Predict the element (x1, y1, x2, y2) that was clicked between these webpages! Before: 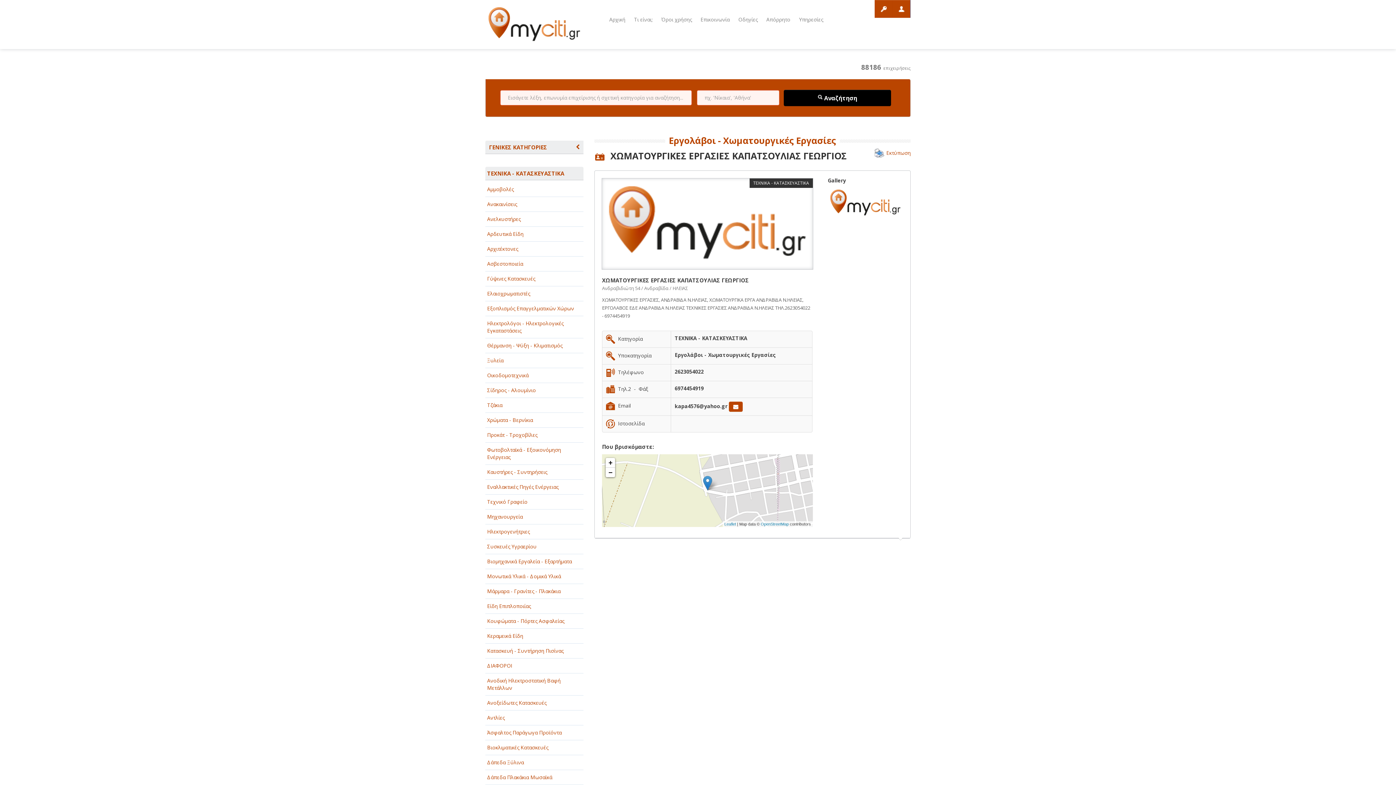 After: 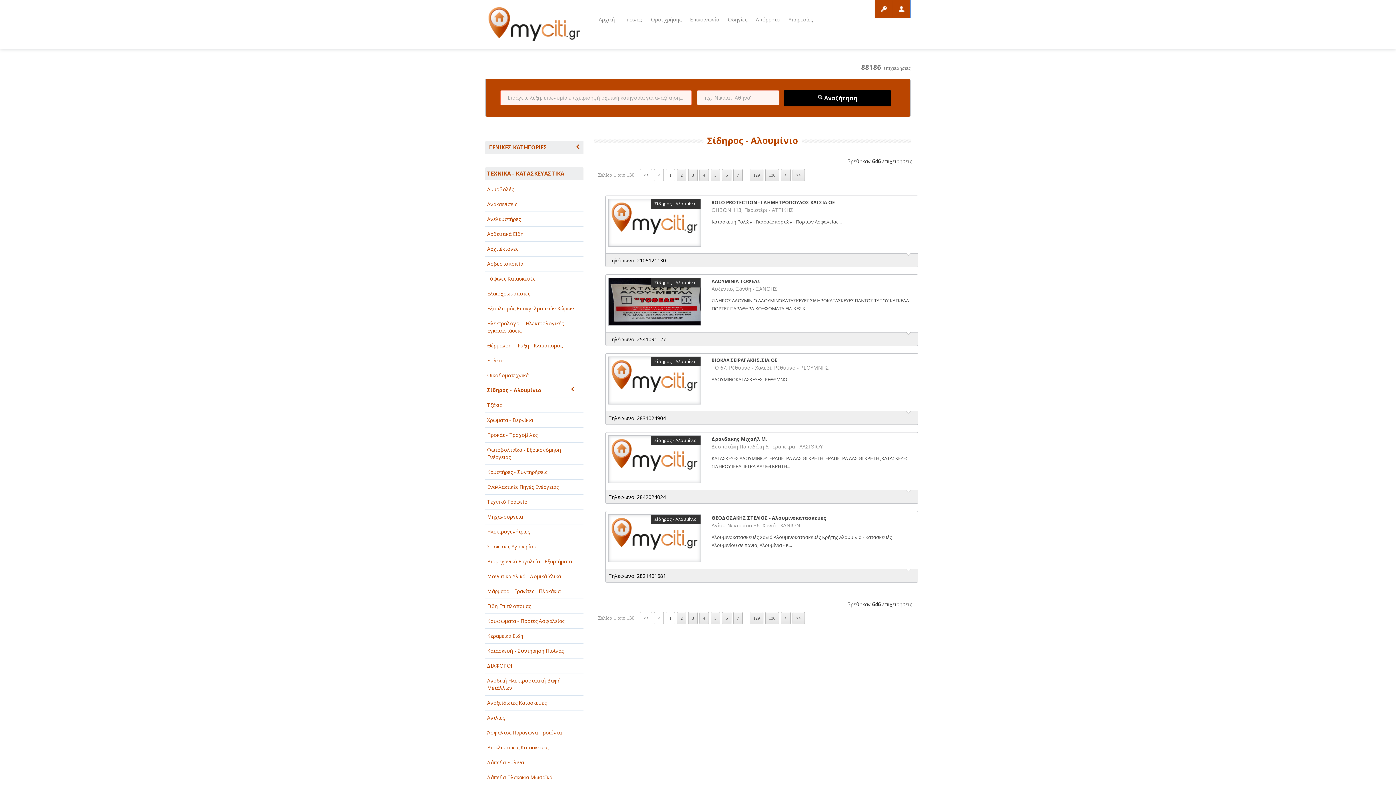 Action: bbox: (485, 383, 583, 398) label: Σίδηρος - Αλουμίνιο